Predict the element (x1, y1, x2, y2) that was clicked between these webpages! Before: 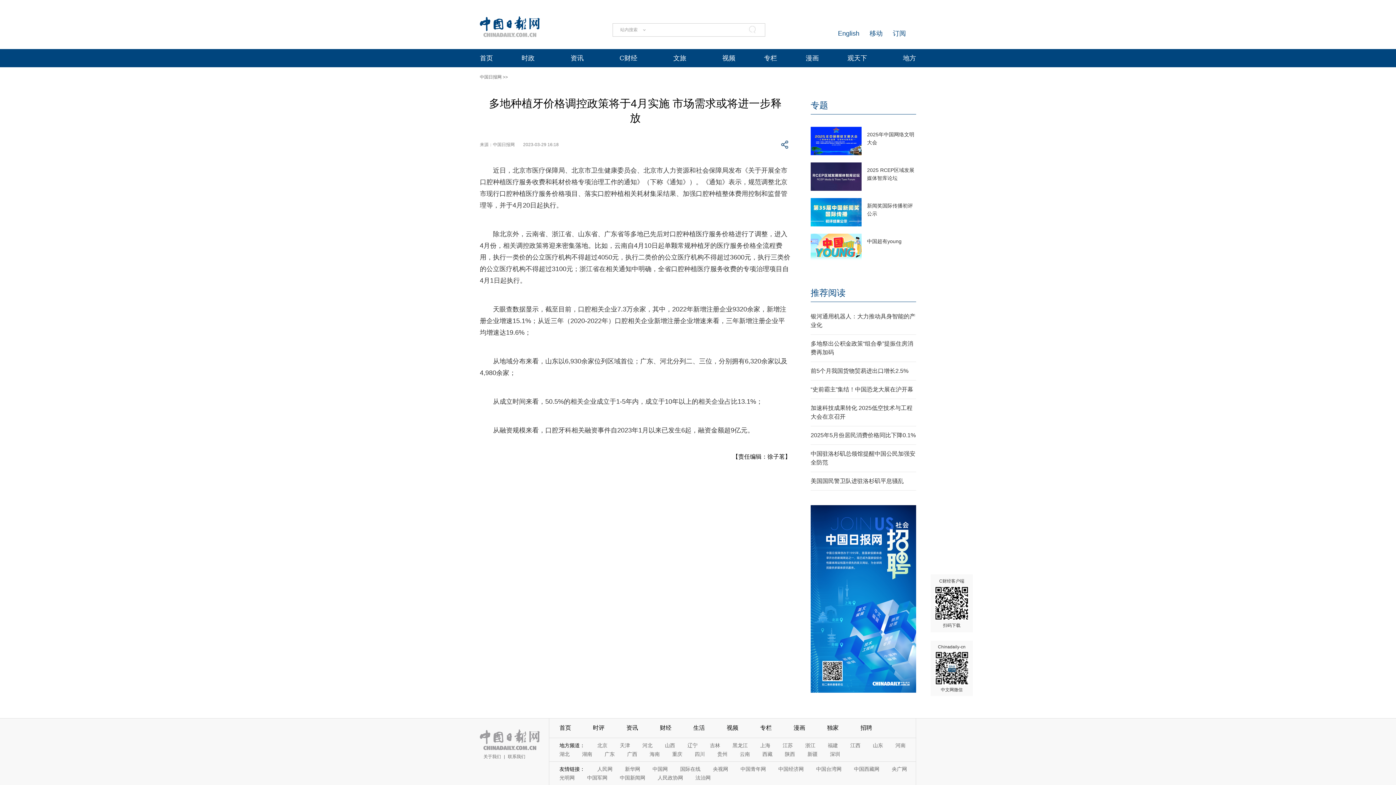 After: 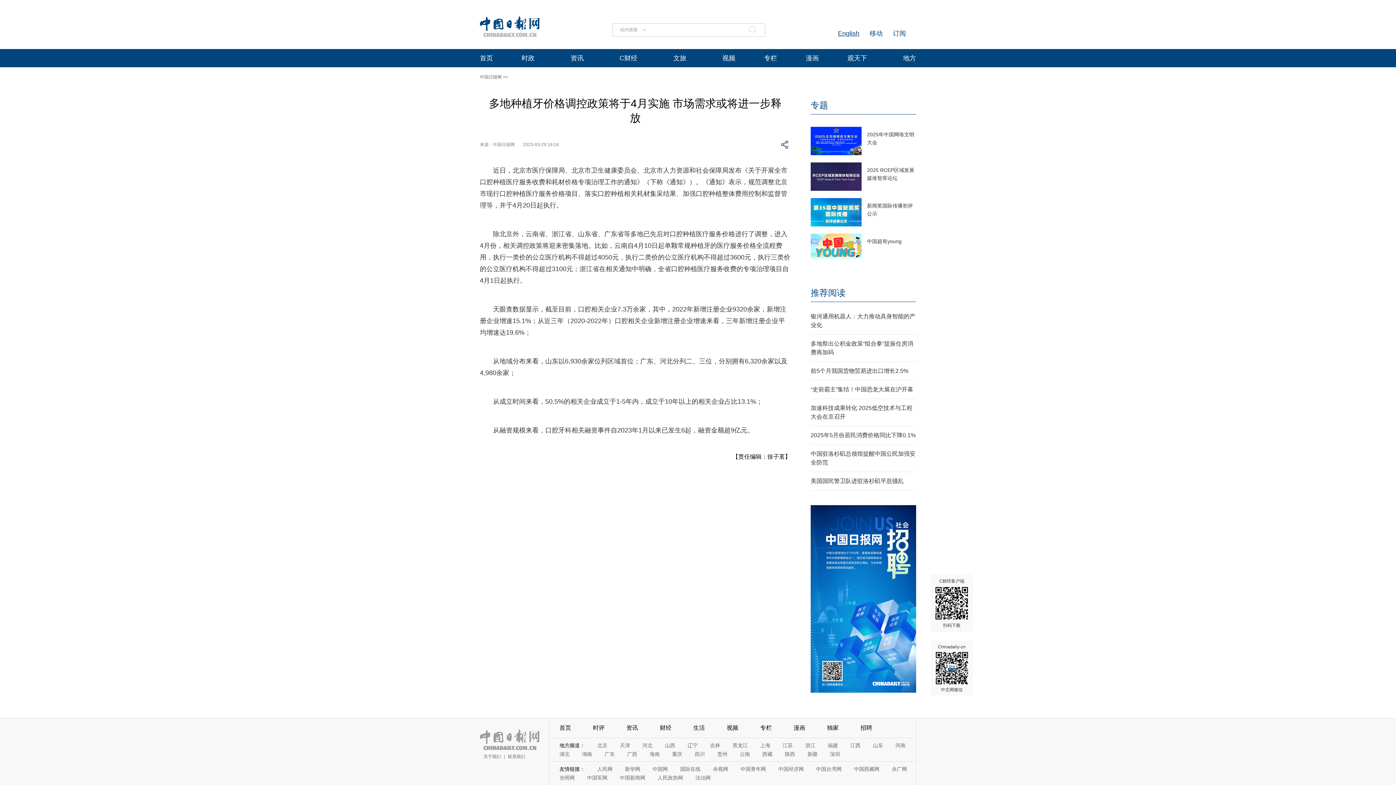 Action: bbox: (838, 29, 859, 37) label: English